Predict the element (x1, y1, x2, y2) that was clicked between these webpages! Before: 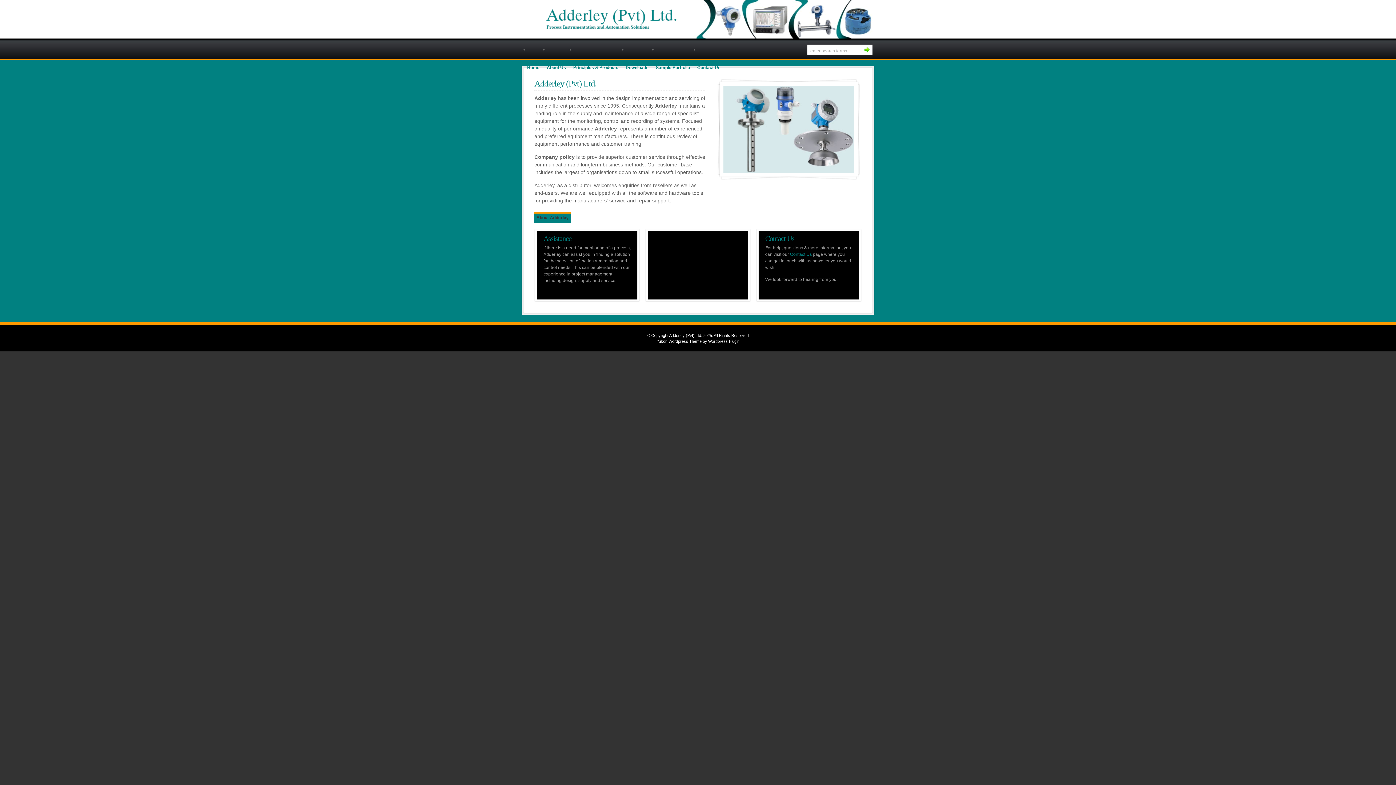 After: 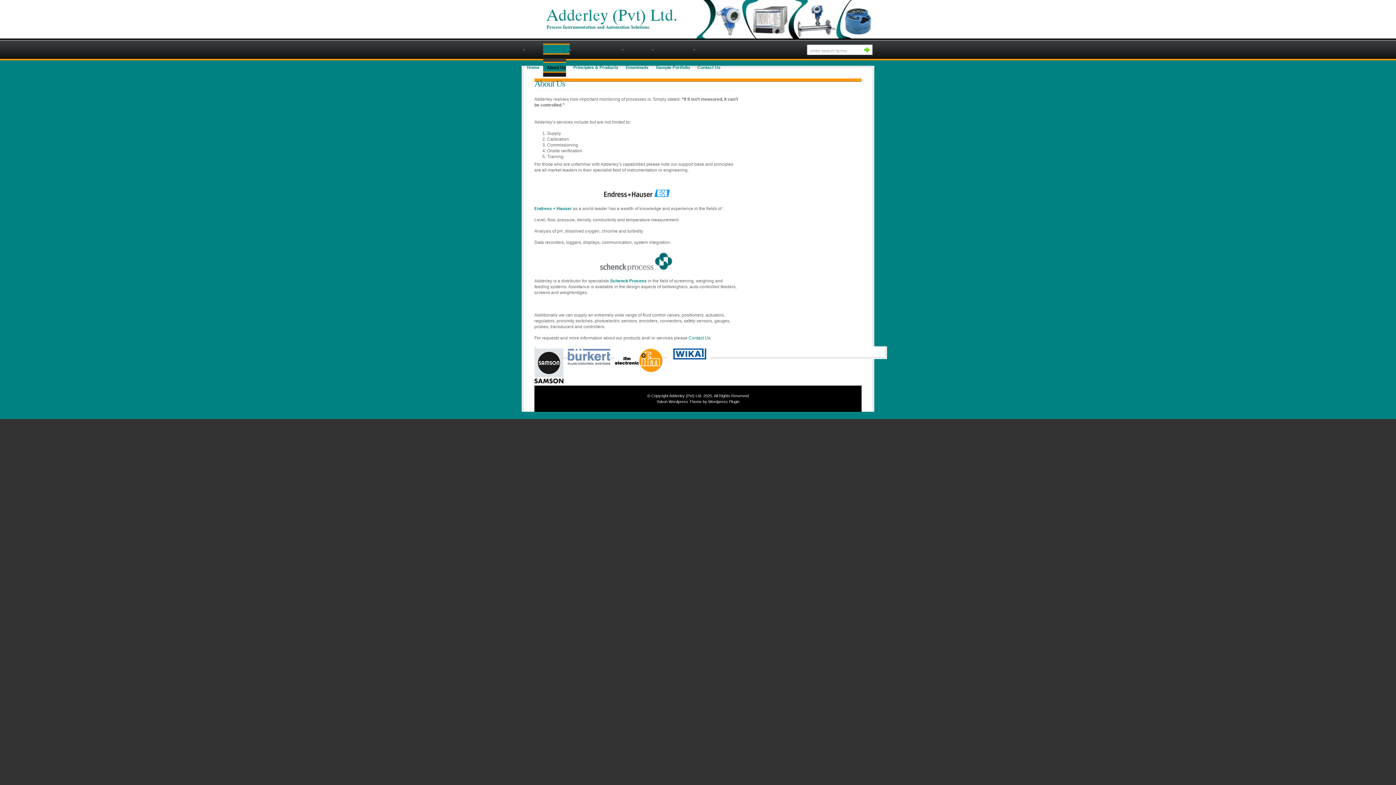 Action: label: About Us bbox: (543, 58, 569, 76)